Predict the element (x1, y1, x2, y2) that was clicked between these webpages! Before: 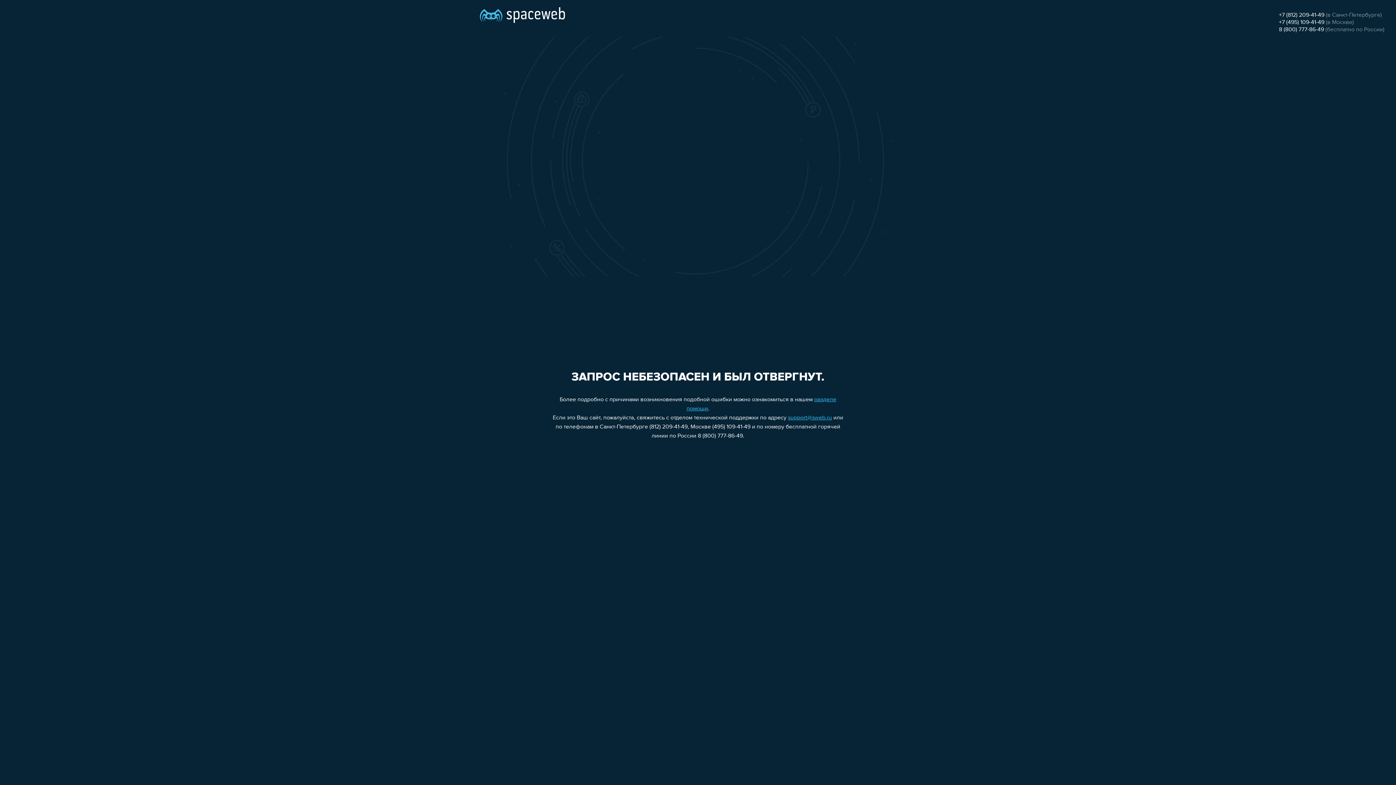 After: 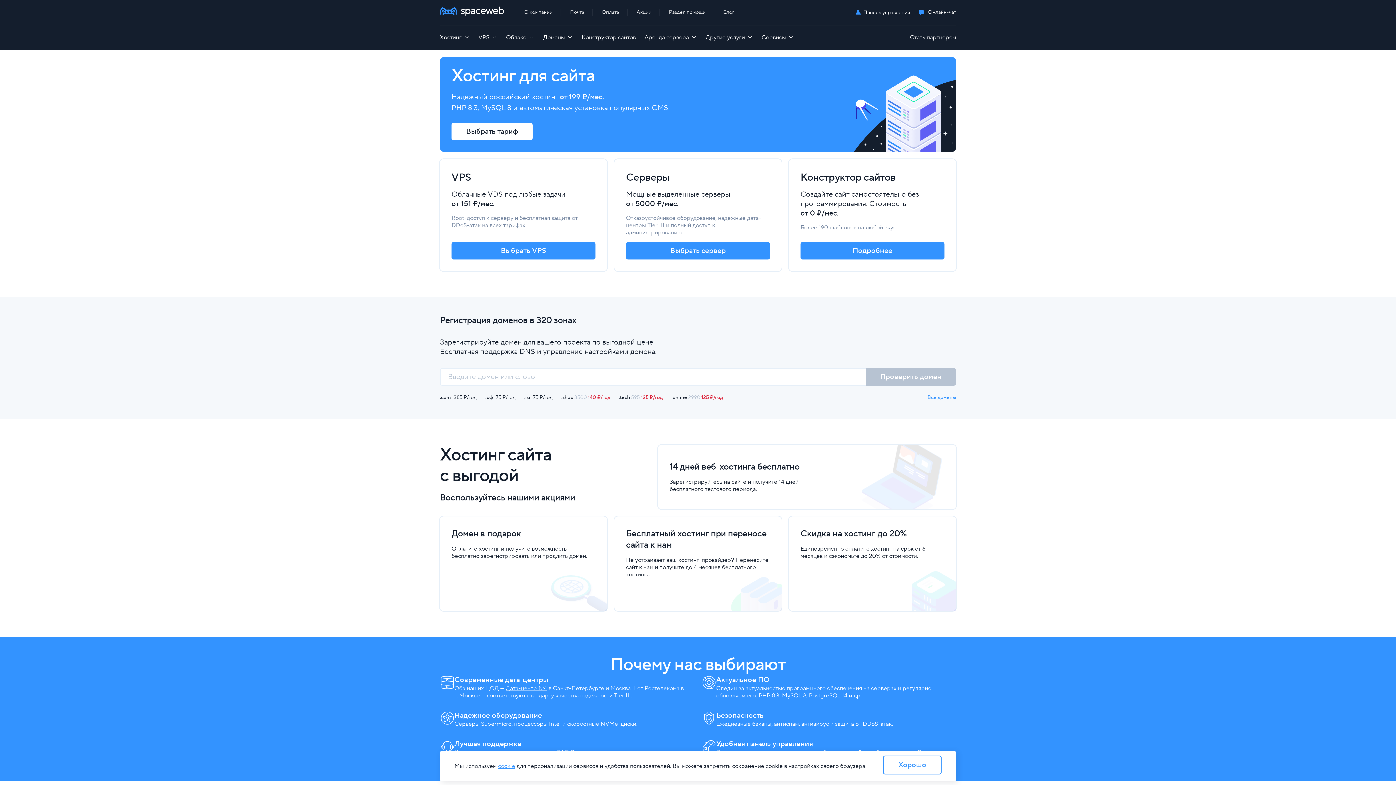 Action: bbox: (480, 0, 565, 25)